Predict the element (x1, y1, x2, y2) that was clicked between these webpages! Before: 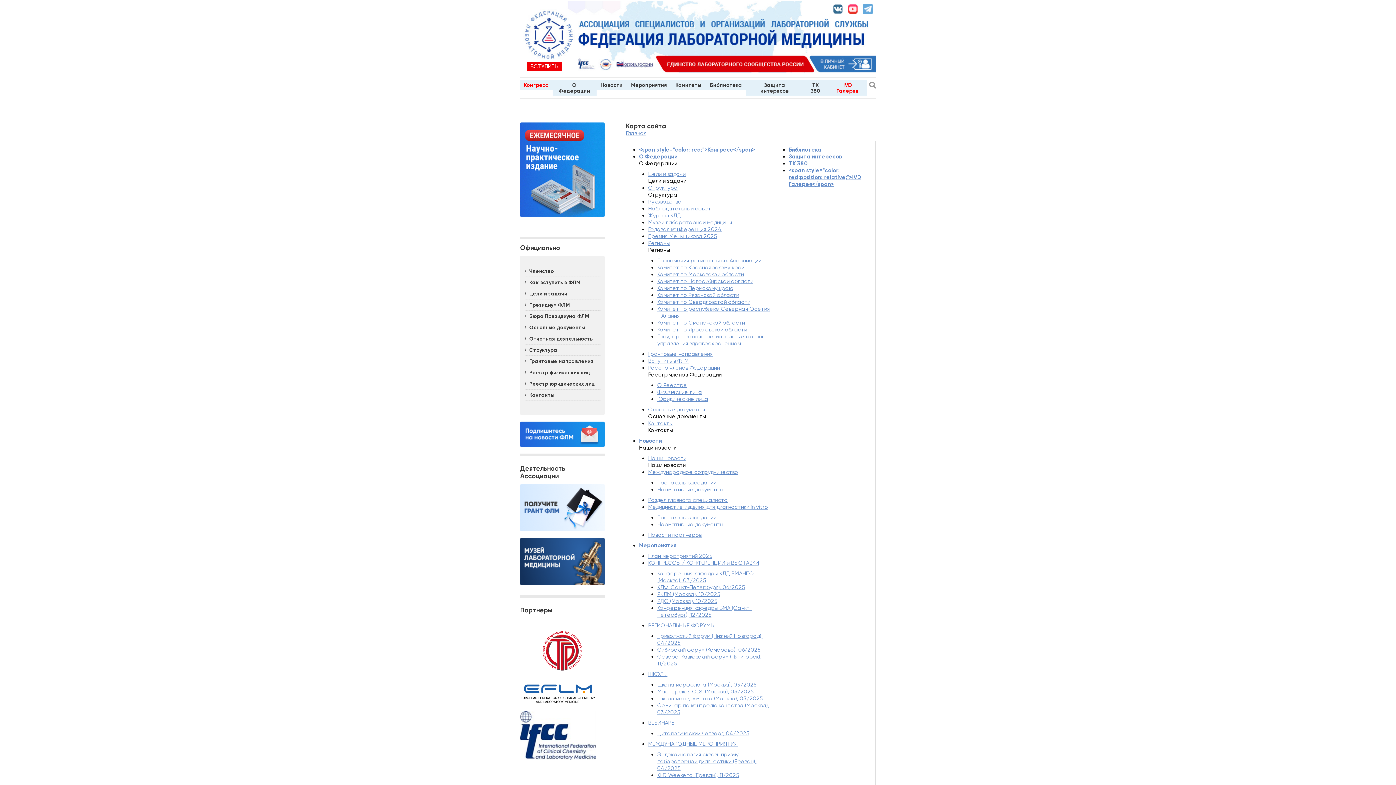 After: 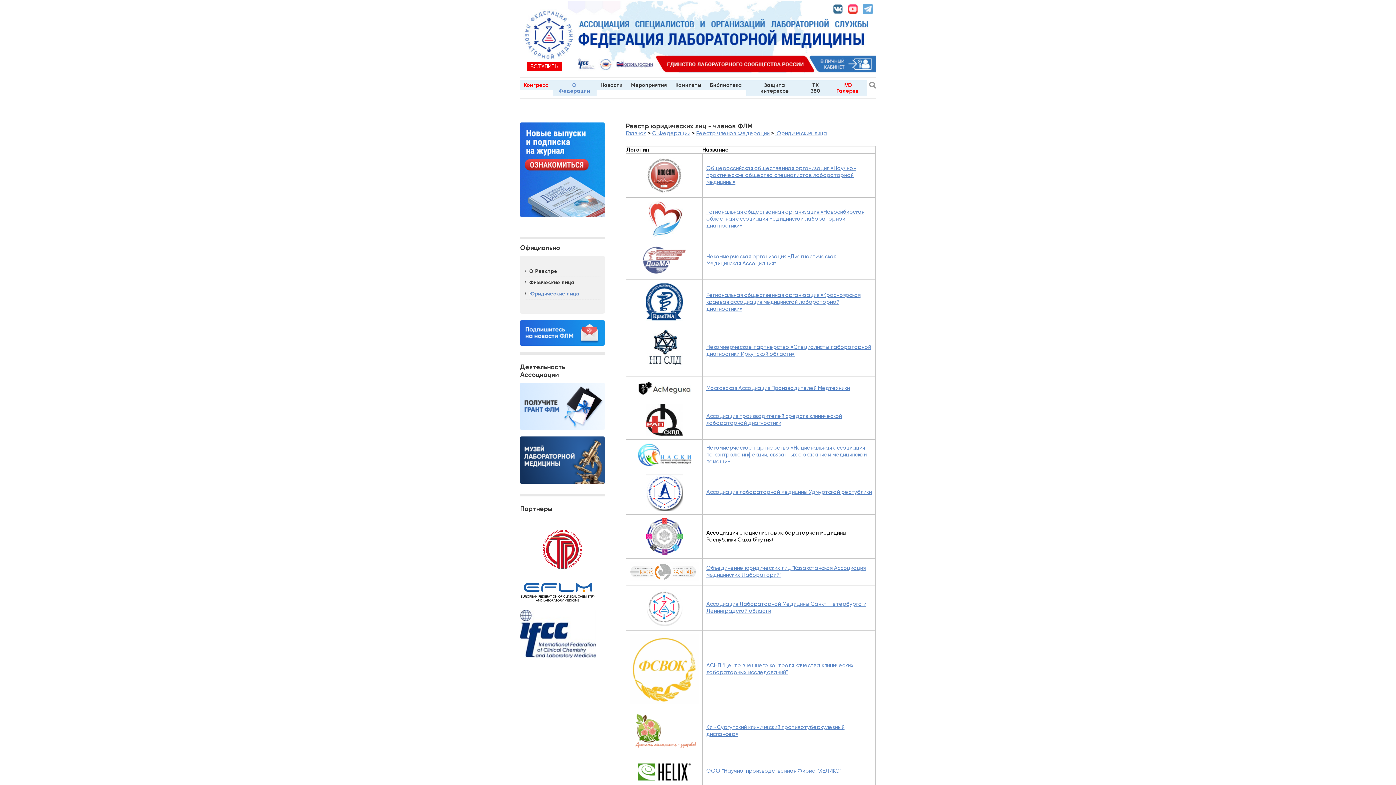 Action: bbox: (657, 396, 708, 402) label: Юридические лица